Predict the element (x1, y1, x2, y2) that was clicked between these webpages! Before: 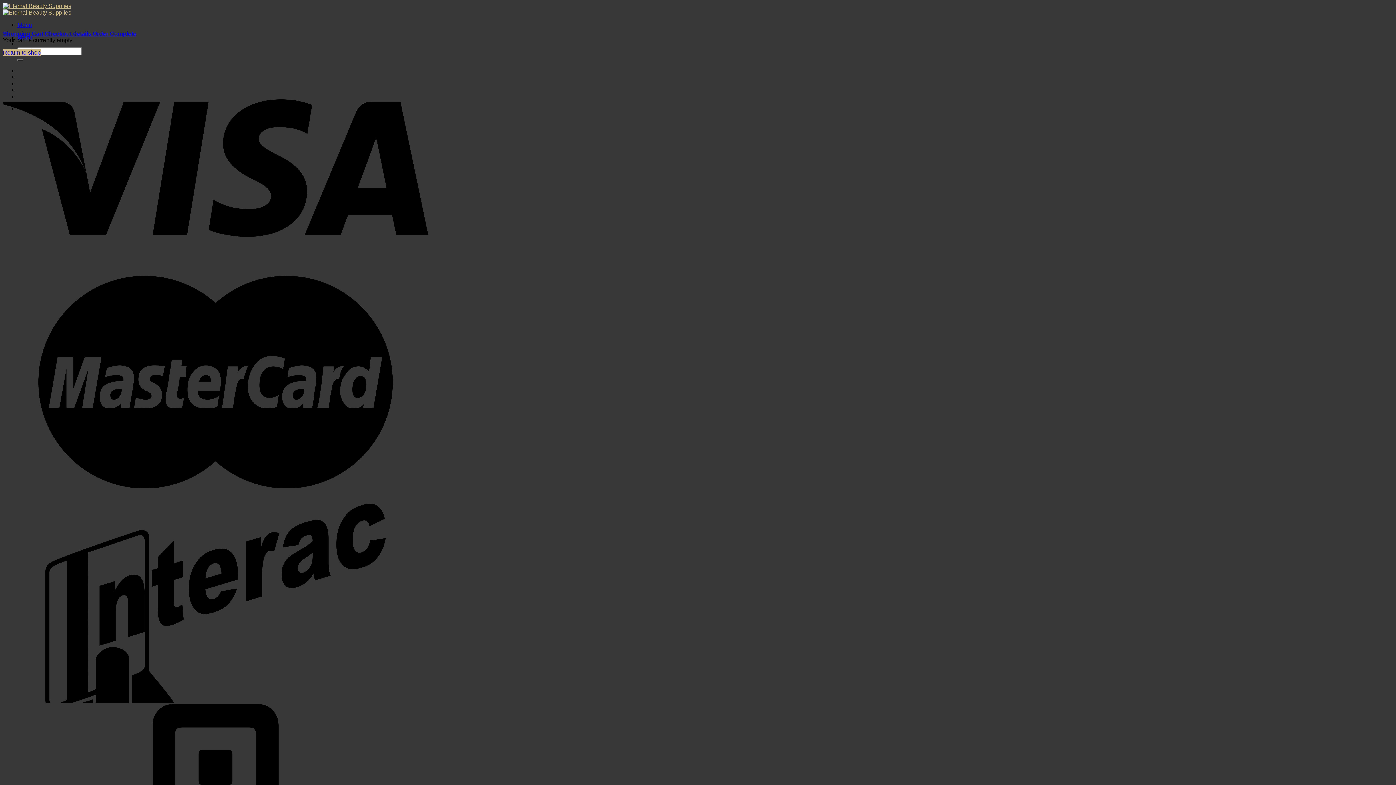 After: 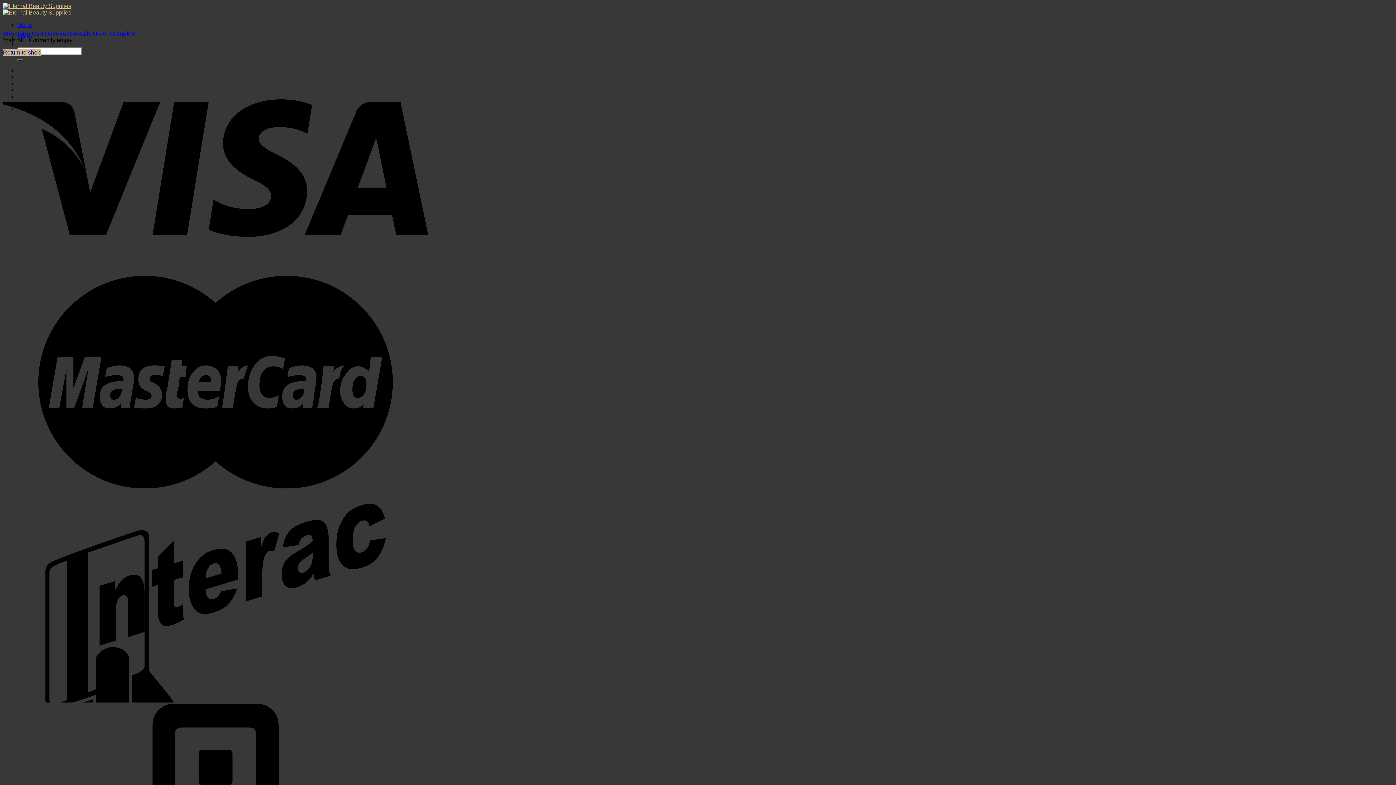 Action: label: Menu bbox: (17, 21, 32, 28)